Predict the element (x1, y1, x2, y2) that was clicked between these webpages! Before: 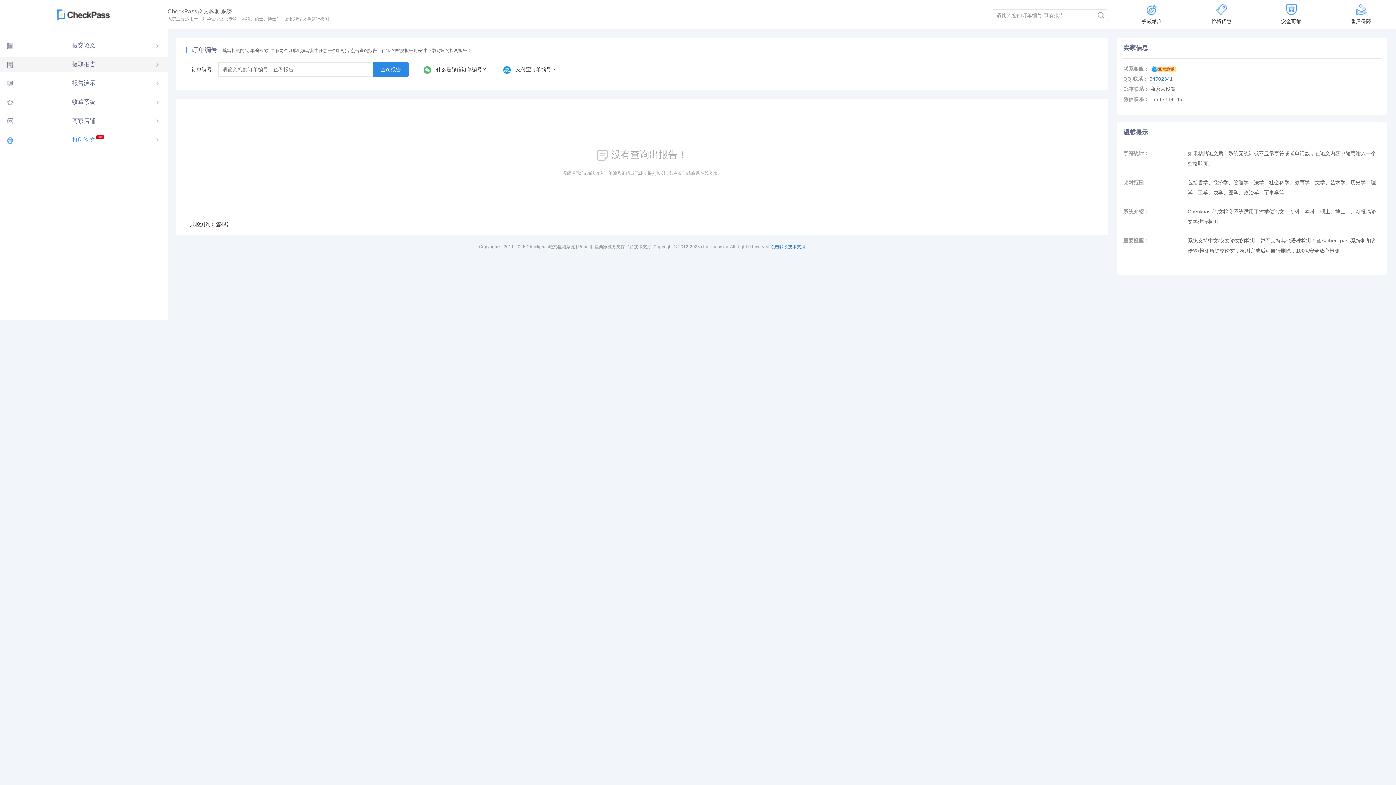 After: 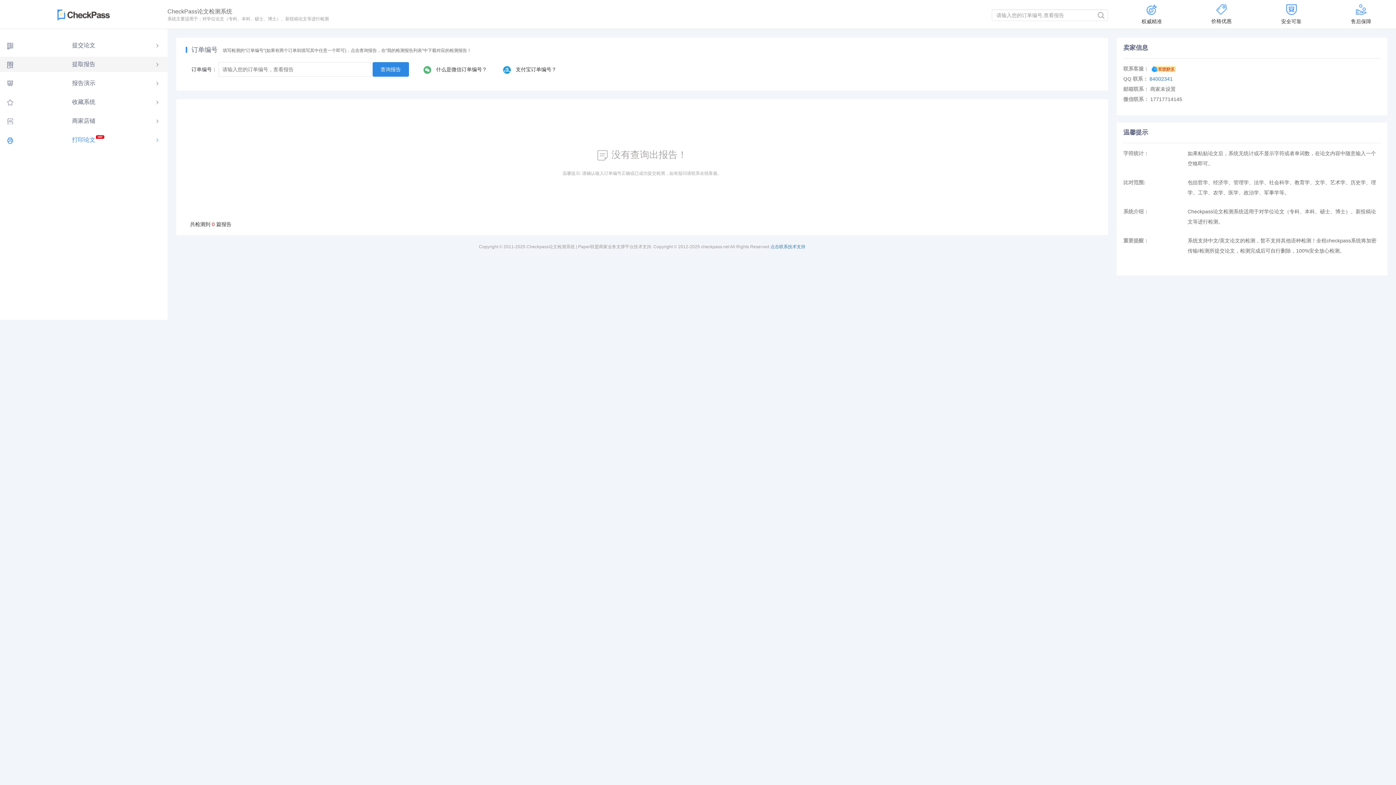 Action: label: 打印论文 bbox: (0, 132, 167, 147)